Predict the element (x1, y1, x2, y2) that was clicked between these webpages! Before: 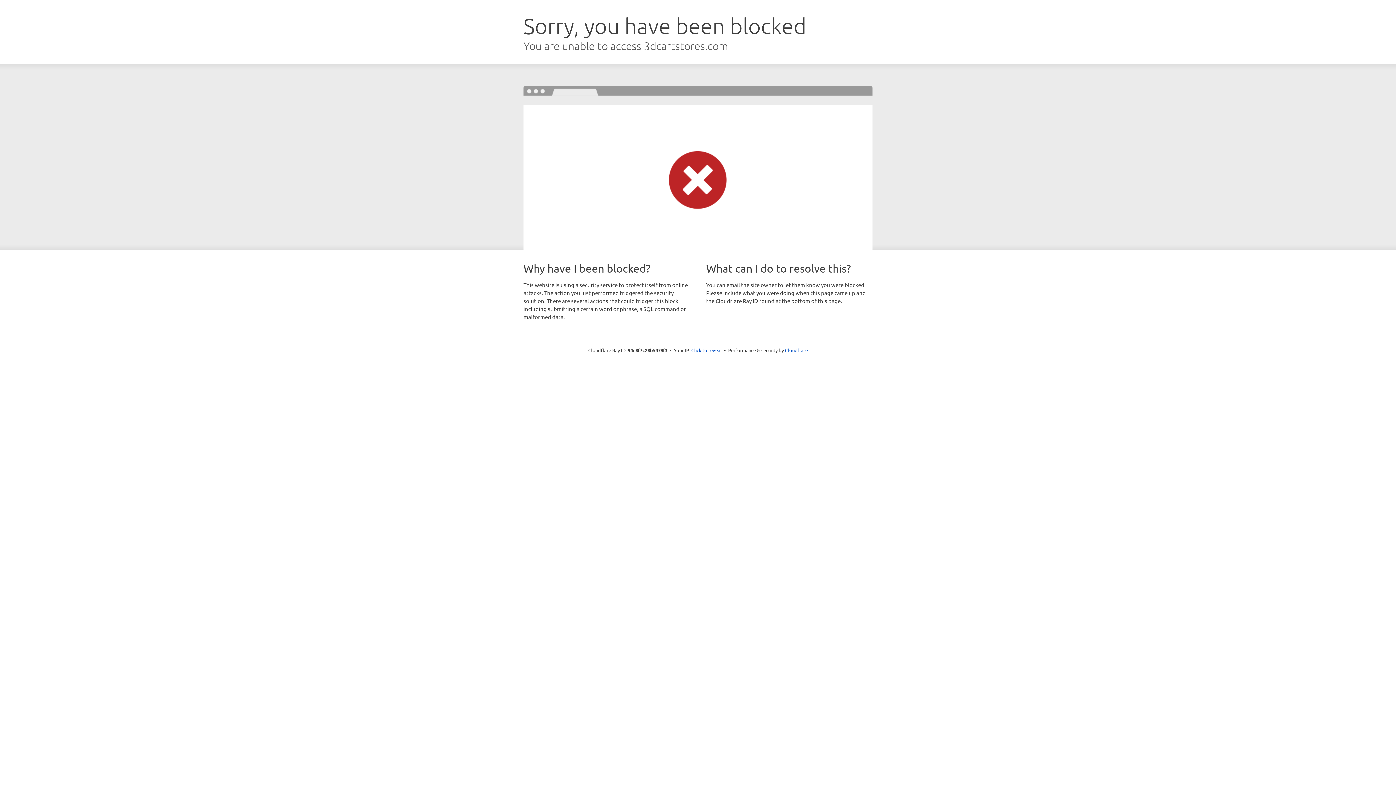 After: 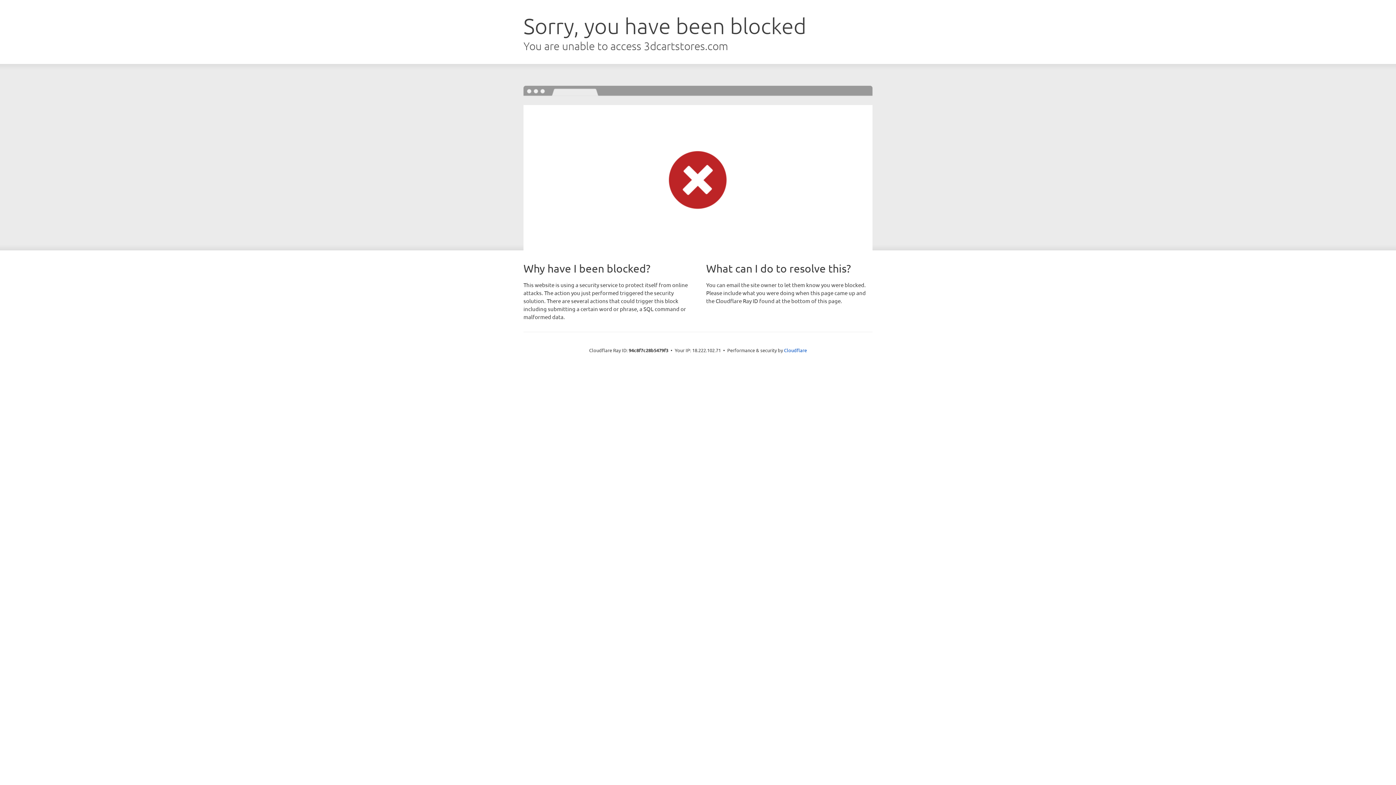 Action: bbox: (691, 346, 722, 353) label: Click to reveal